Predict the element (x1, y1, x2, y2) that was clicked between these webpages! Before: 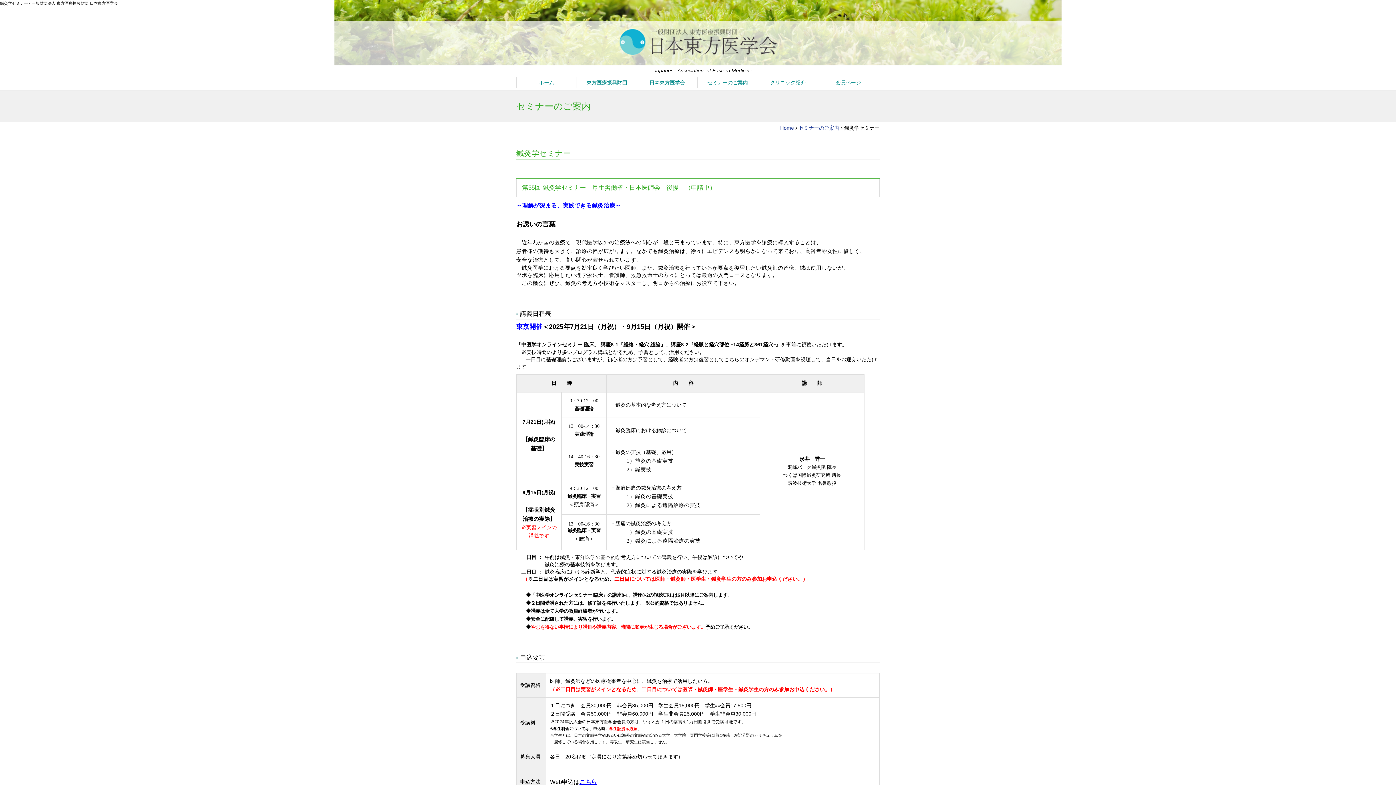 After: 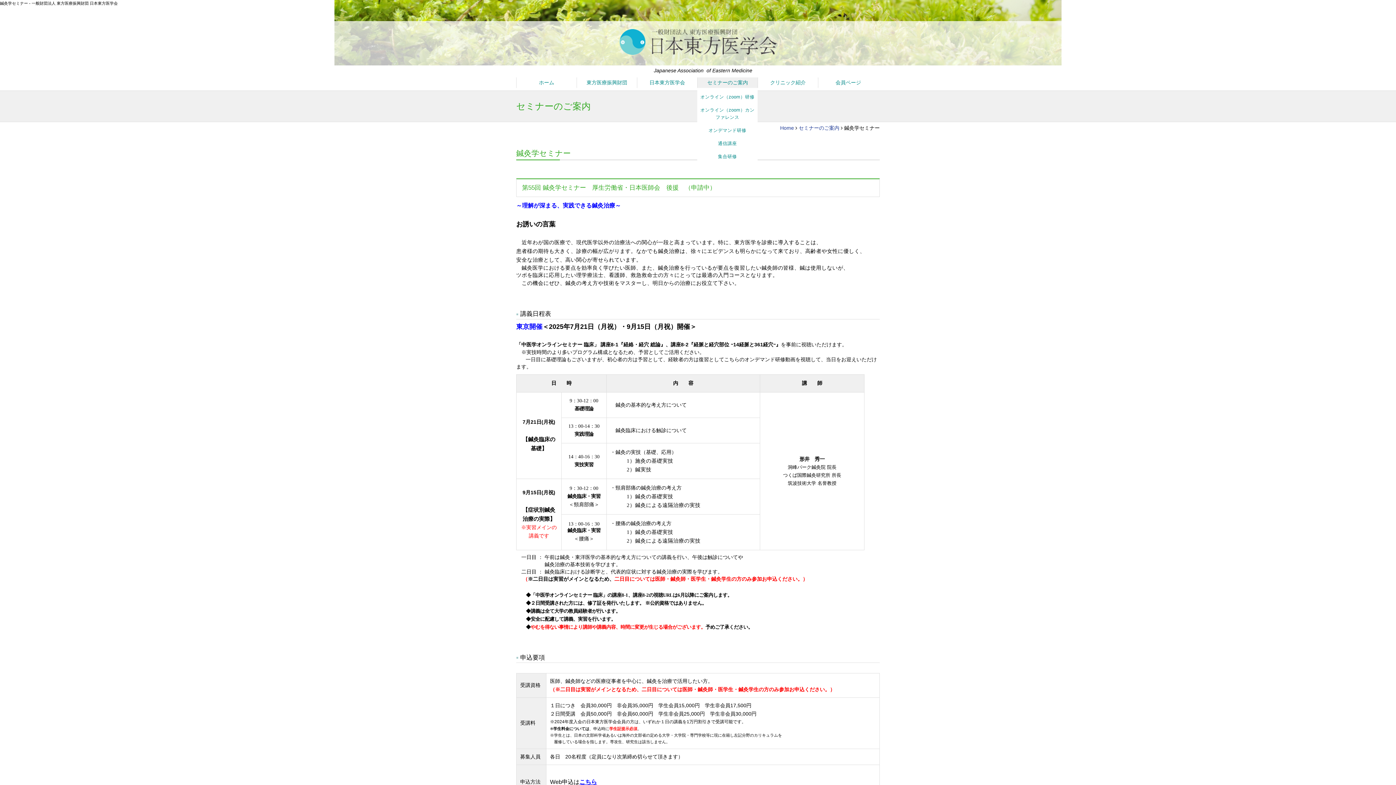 Action: label: セミナーのご案内 bbox: (697, 77, 757, 88)